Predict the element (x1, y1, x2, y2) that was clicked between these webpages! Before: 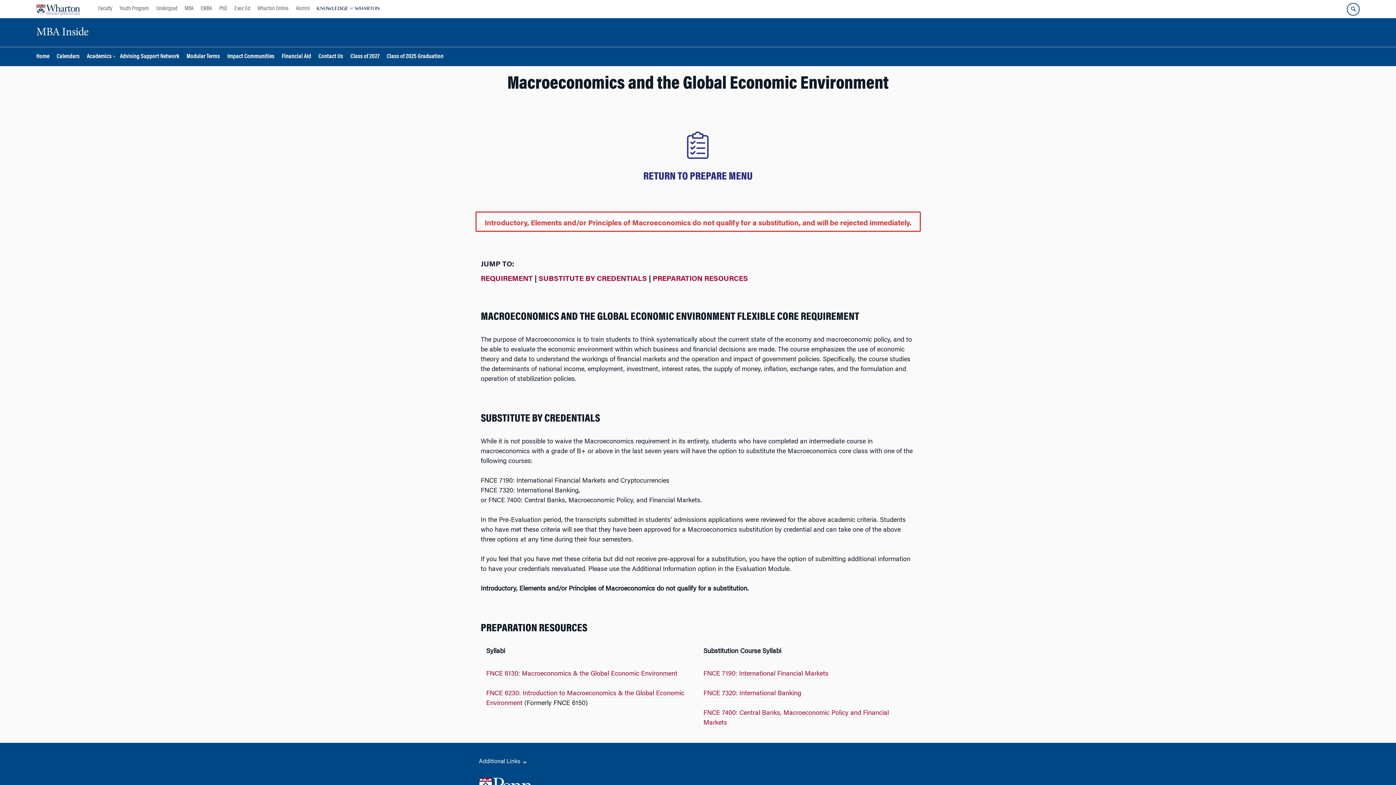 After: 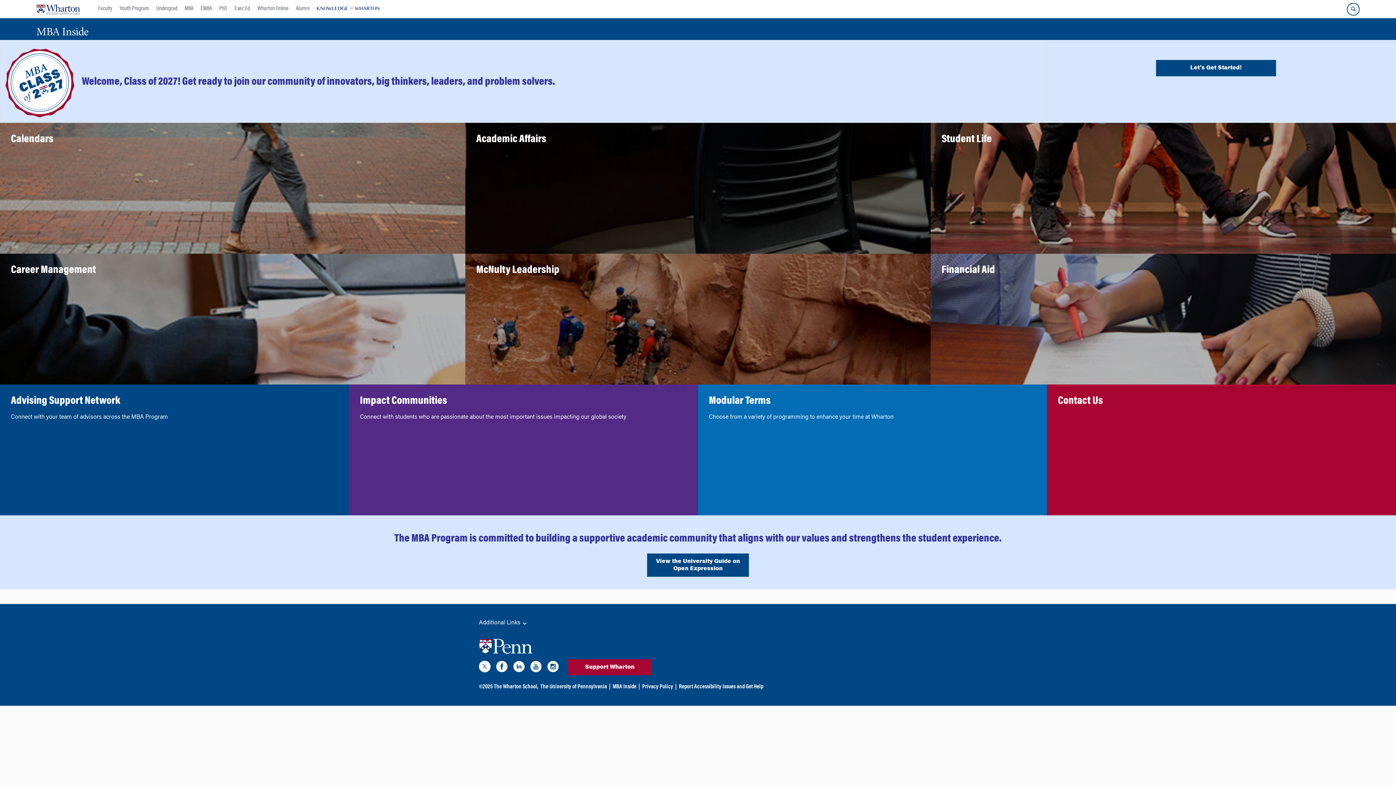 Action: bbox: (36, 21, 88, 43) label: MBA Inside